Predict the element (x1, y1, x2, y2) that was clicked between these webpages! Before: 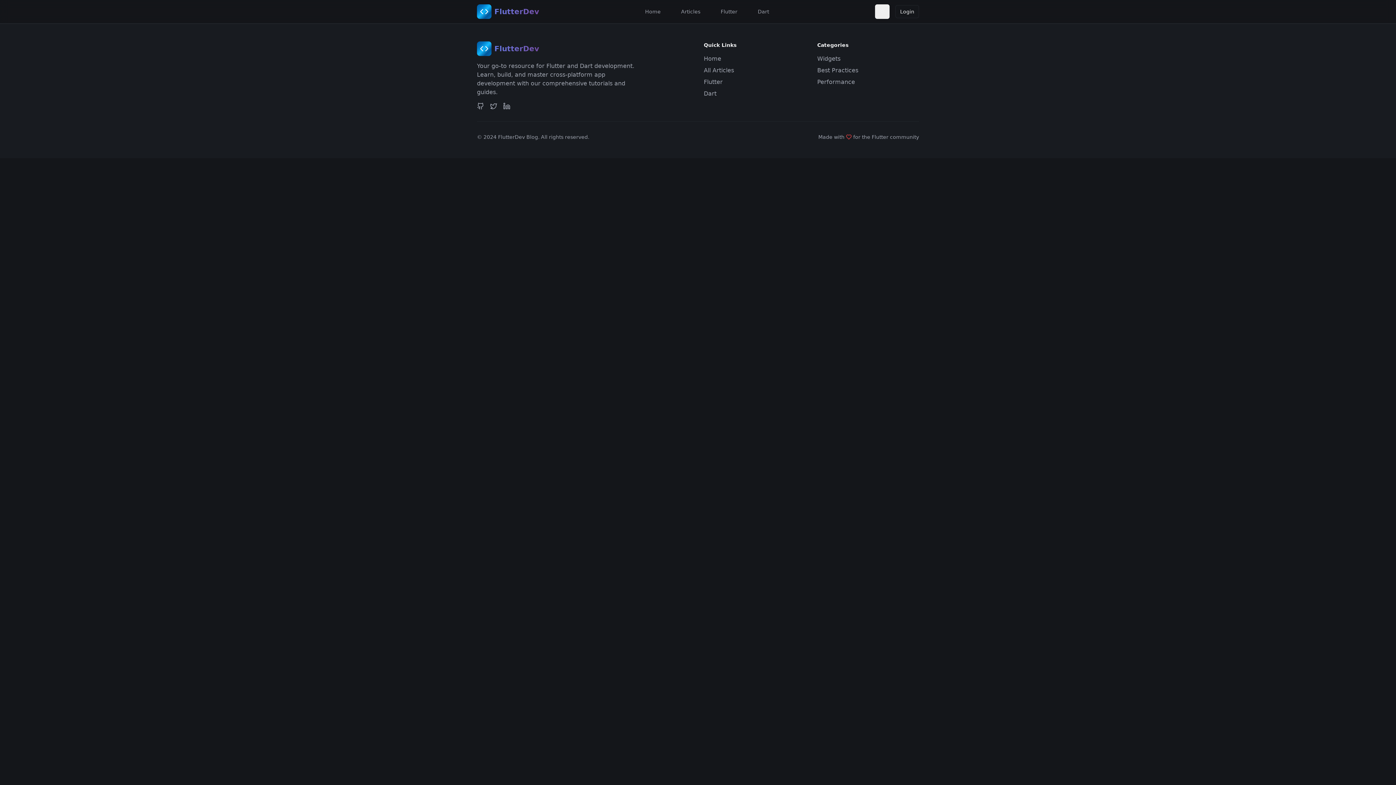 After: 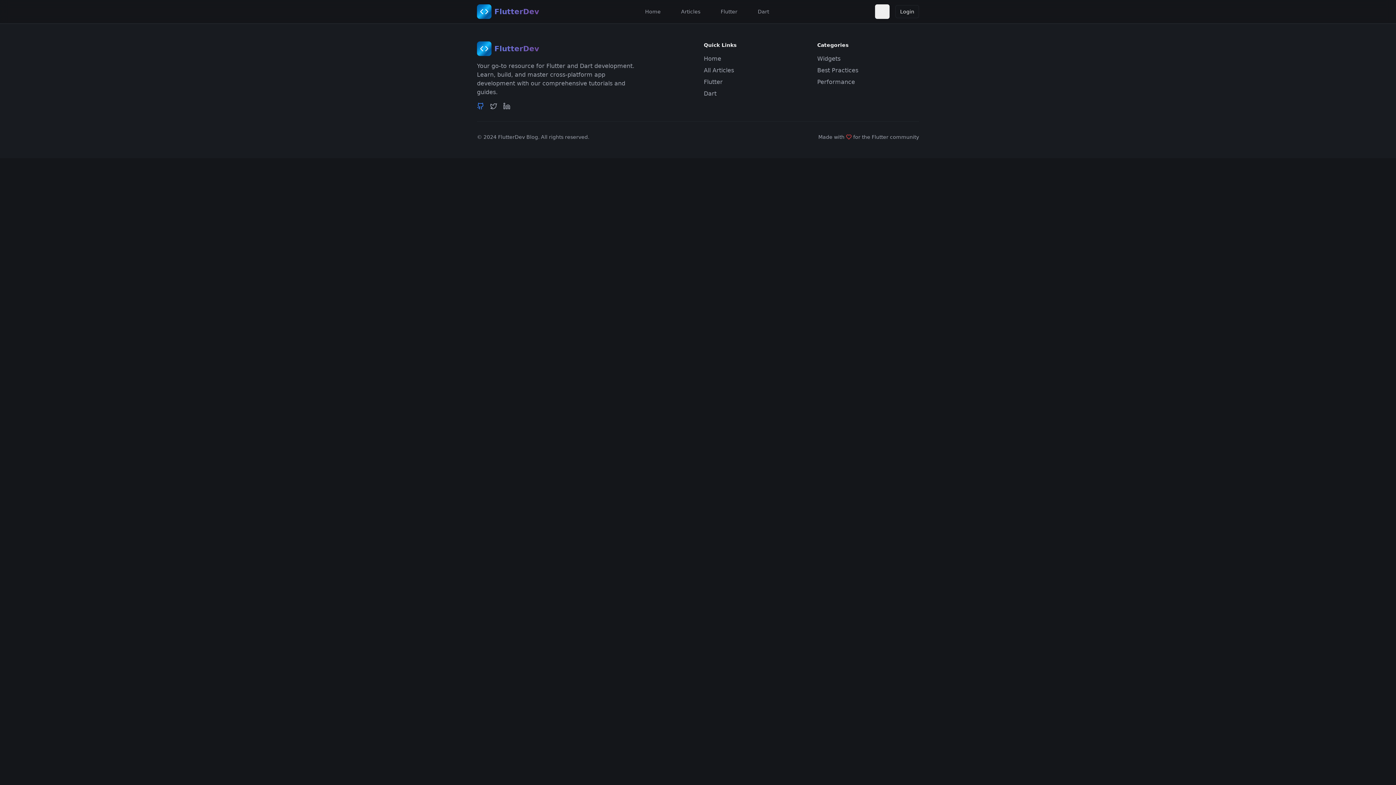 Action: bbox: (477, 102, 484, 109)